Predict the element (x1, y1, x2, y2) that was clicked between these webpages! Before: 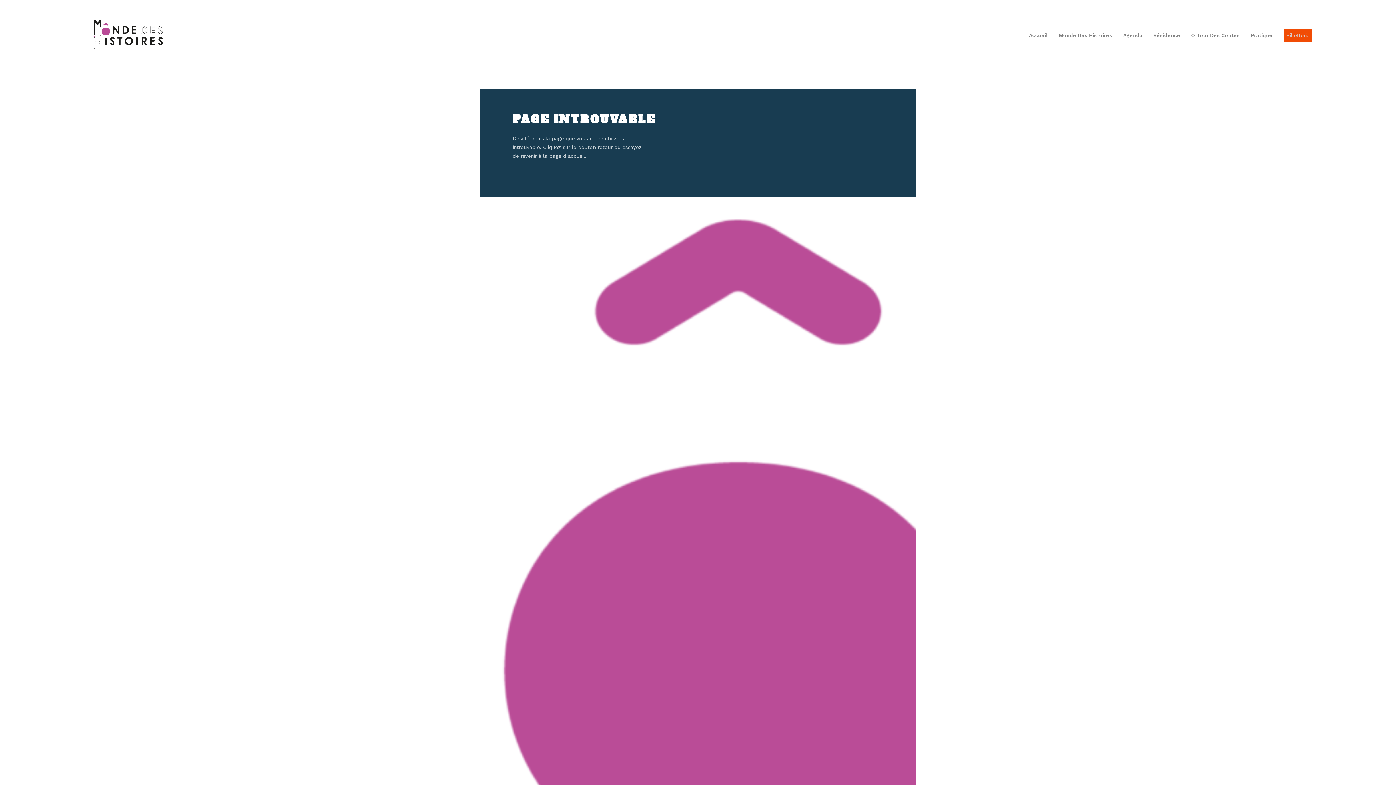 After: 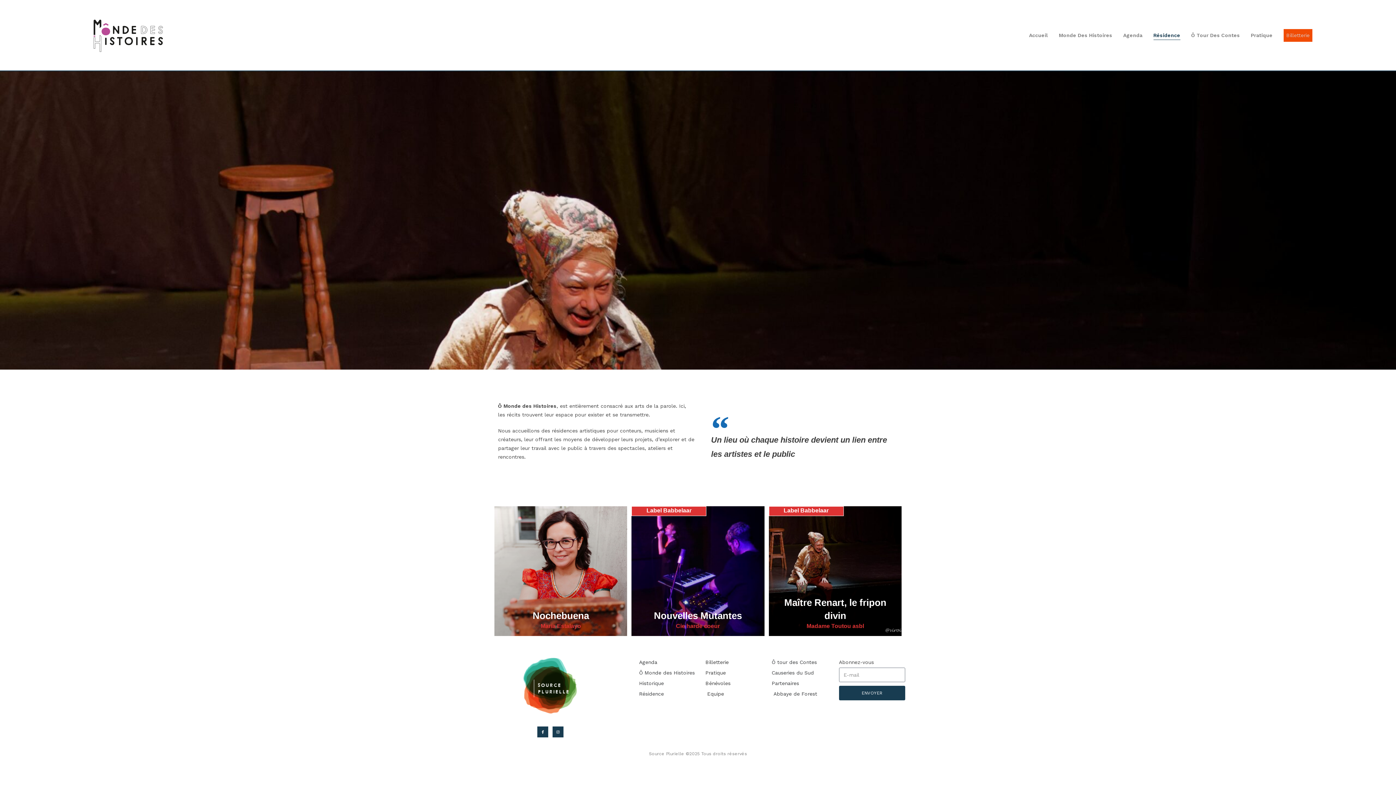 Action: bbox: (1153, 30, 1180, 40) label: Résidence